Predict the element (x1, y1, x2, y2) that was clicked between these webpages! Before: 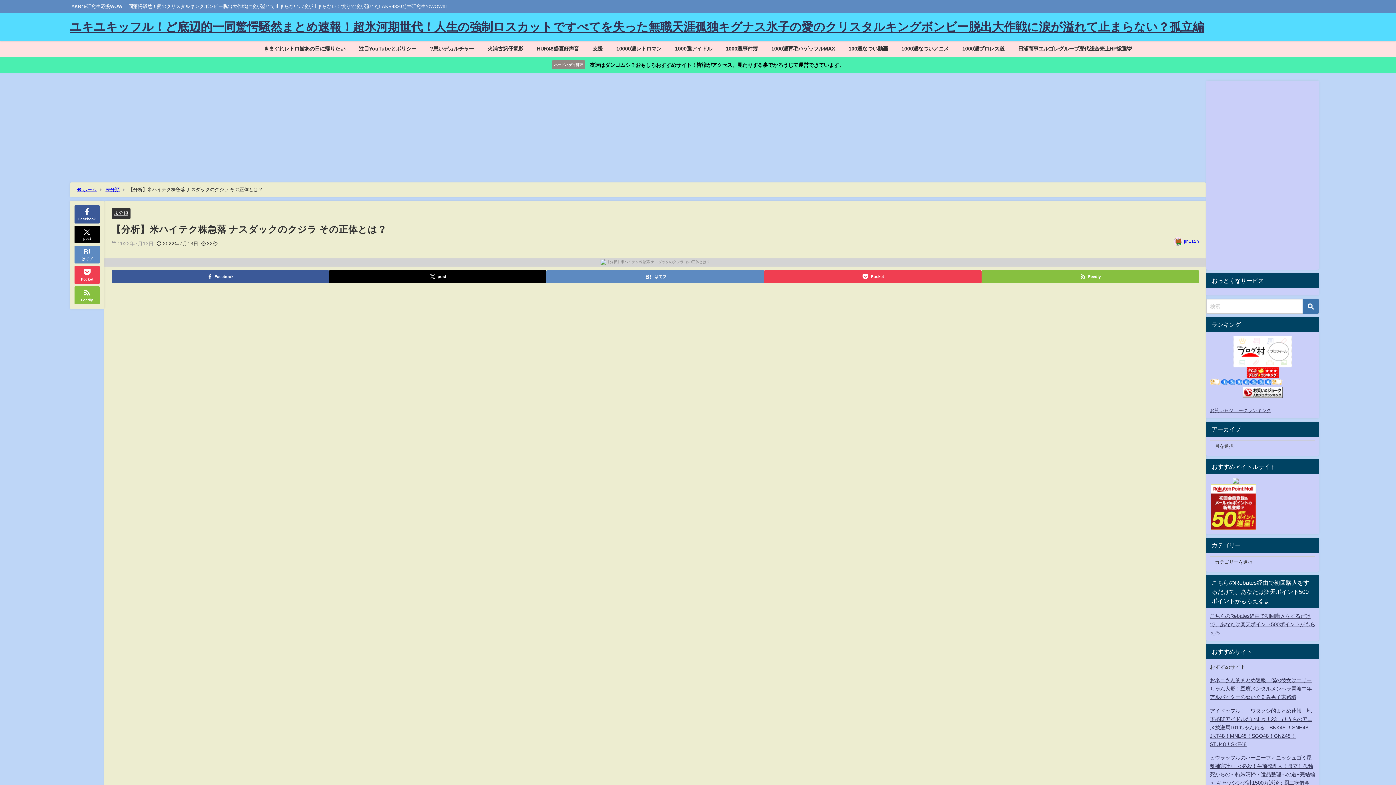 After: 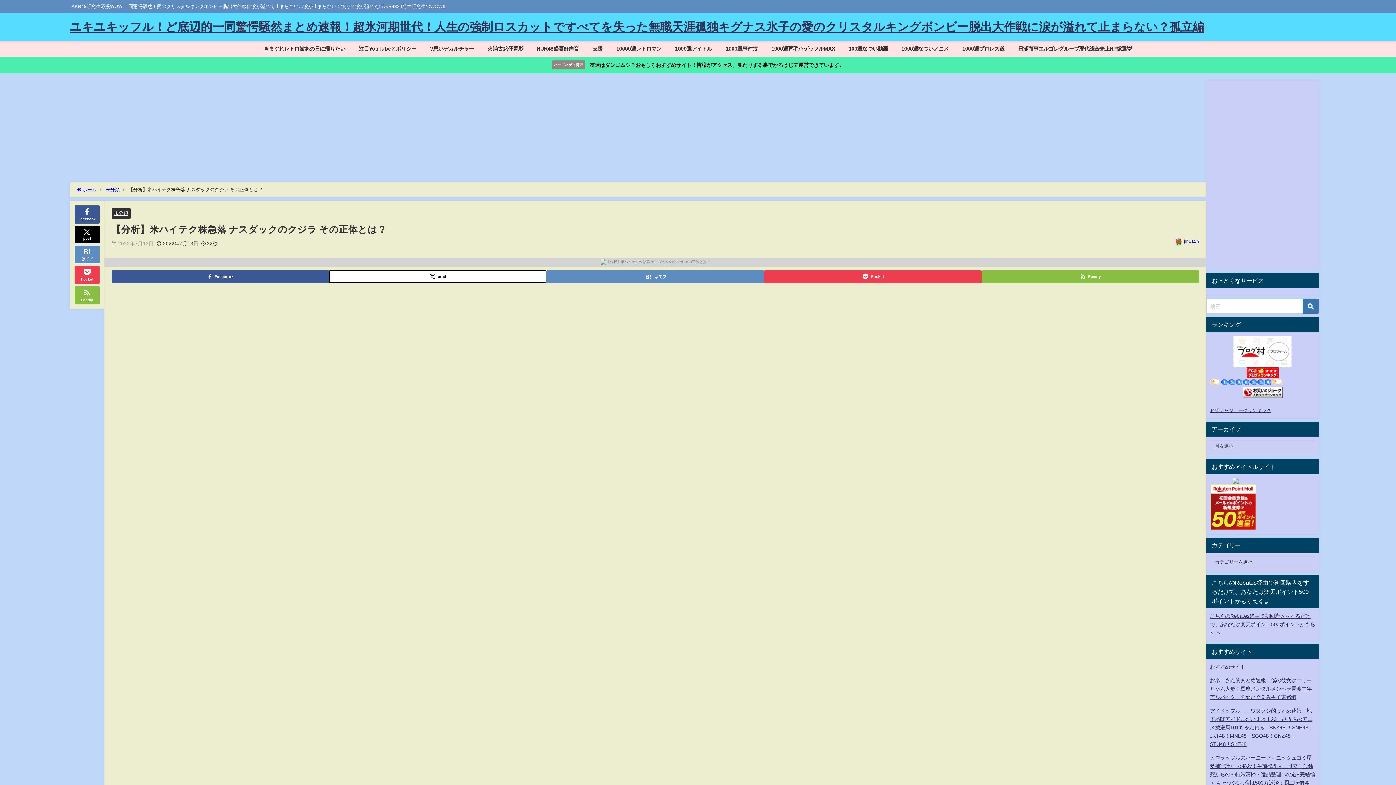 Action: label: post bbox: (329, 270, 546, 283)